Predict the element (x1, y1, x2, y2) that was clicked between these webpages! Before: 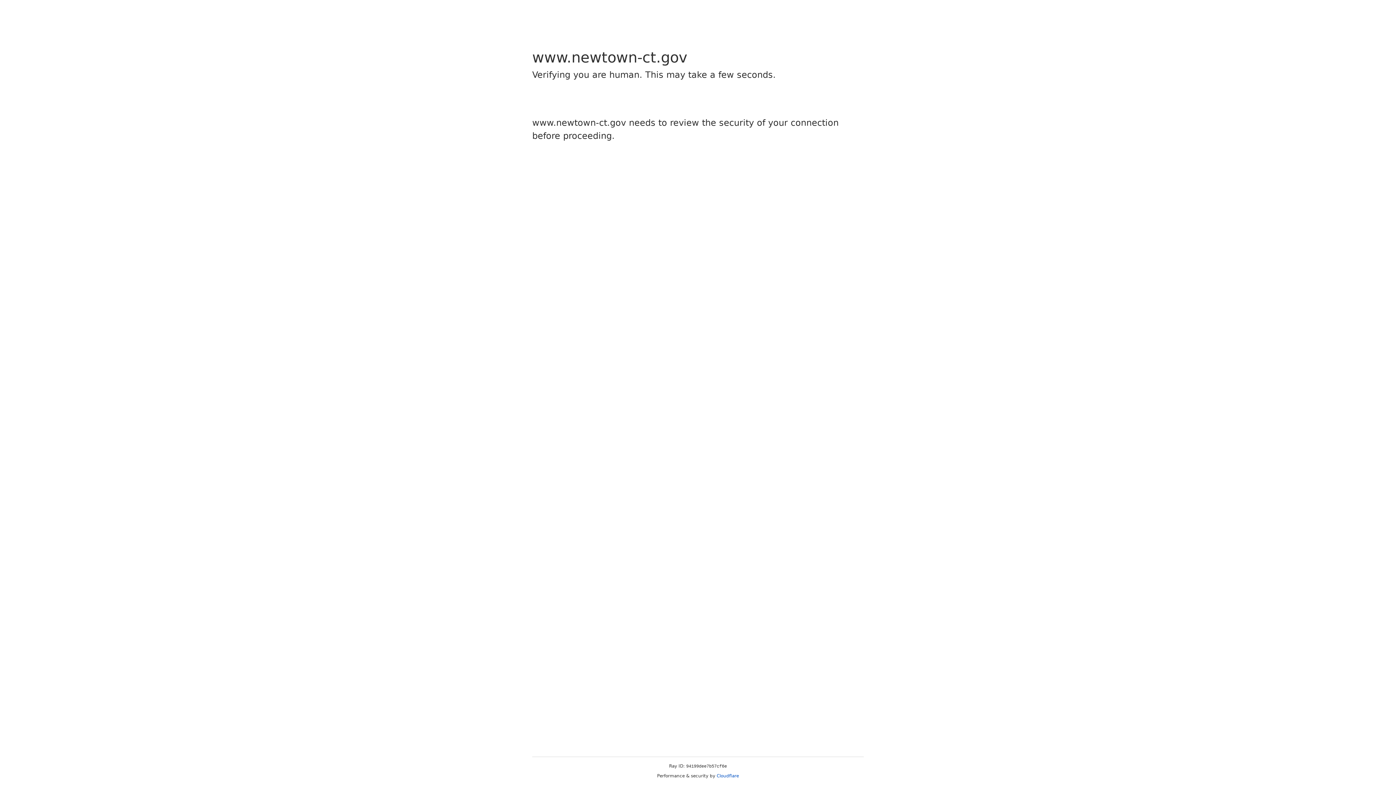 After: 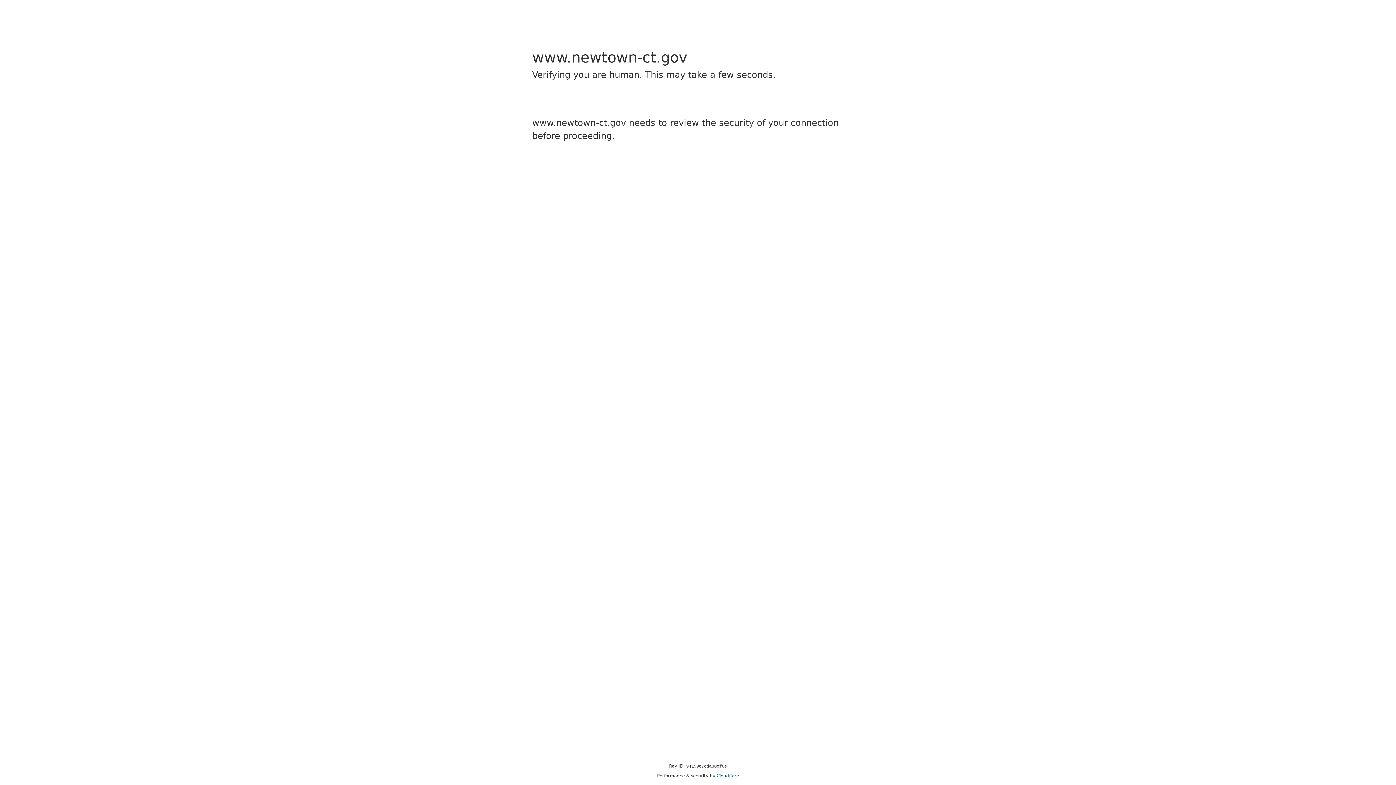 Action: bbox: (716, 773, 739, 778) label: Cloudflare